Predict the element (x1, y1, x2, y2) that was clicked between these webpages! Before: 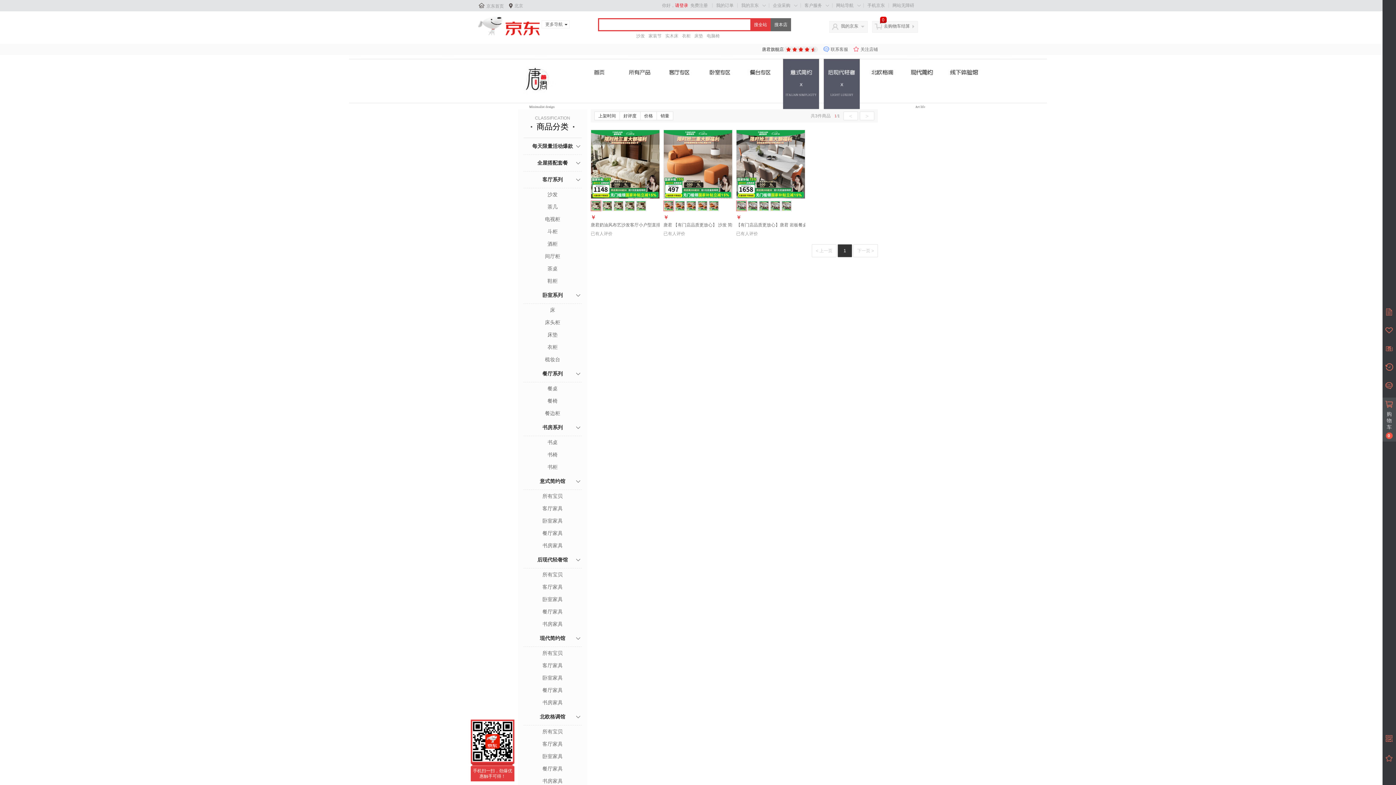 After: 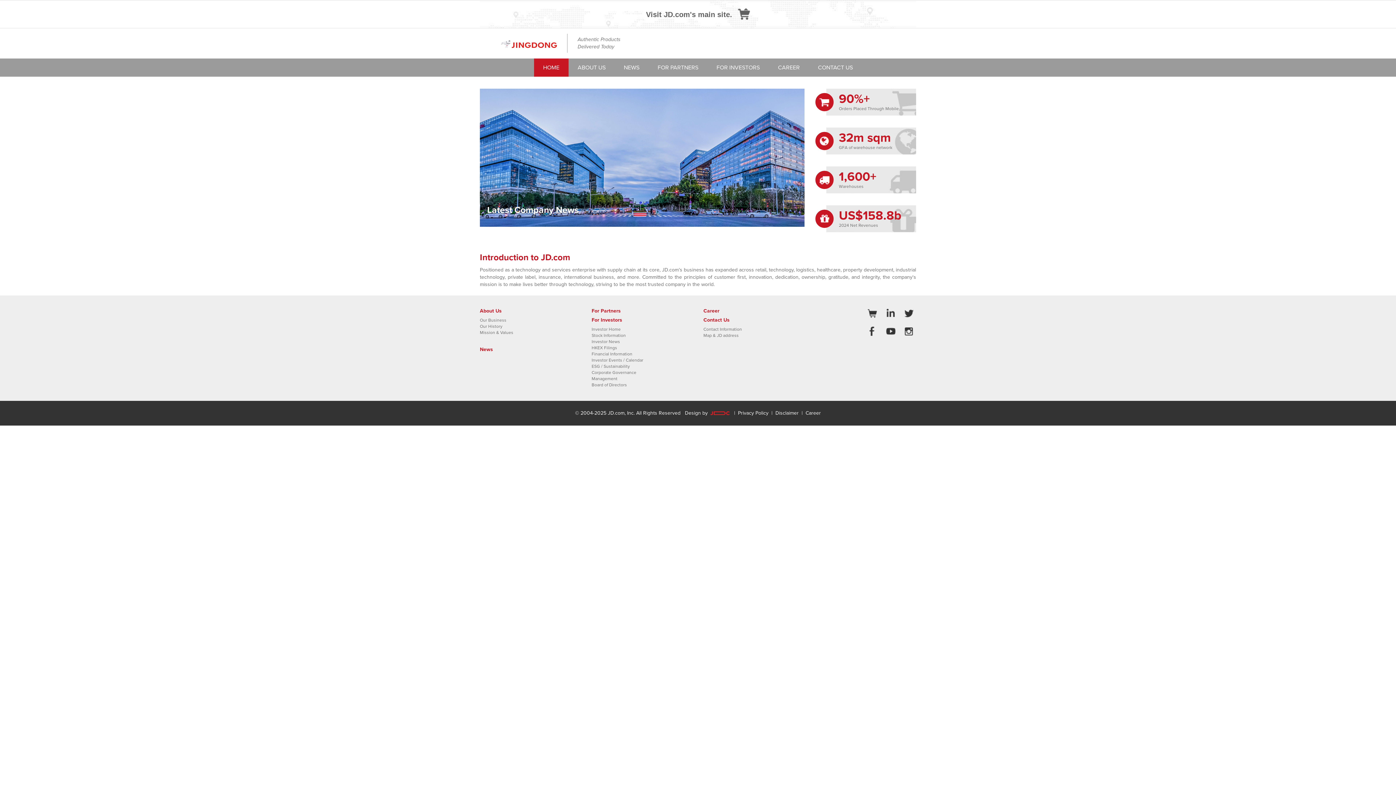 Action: bbox: (478, 32, 540, 37)